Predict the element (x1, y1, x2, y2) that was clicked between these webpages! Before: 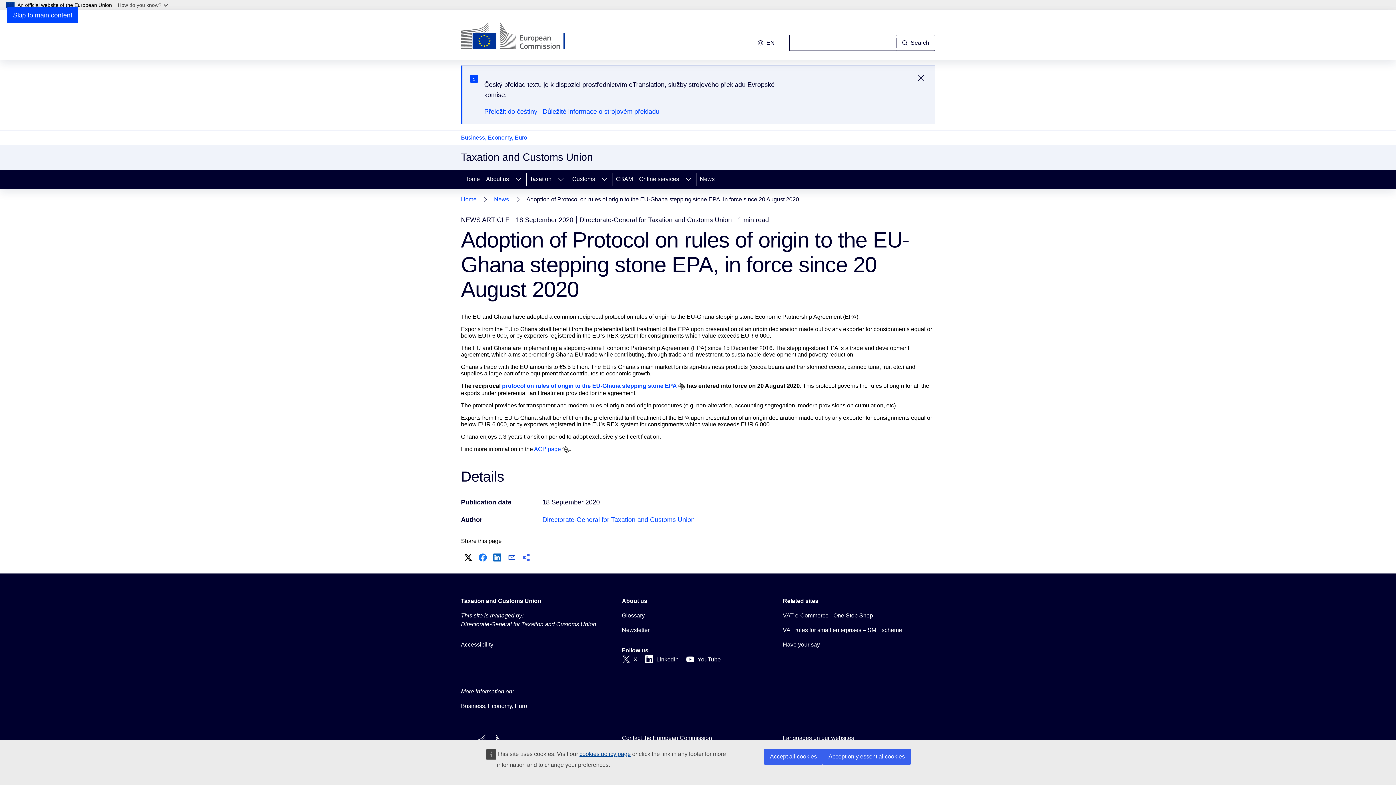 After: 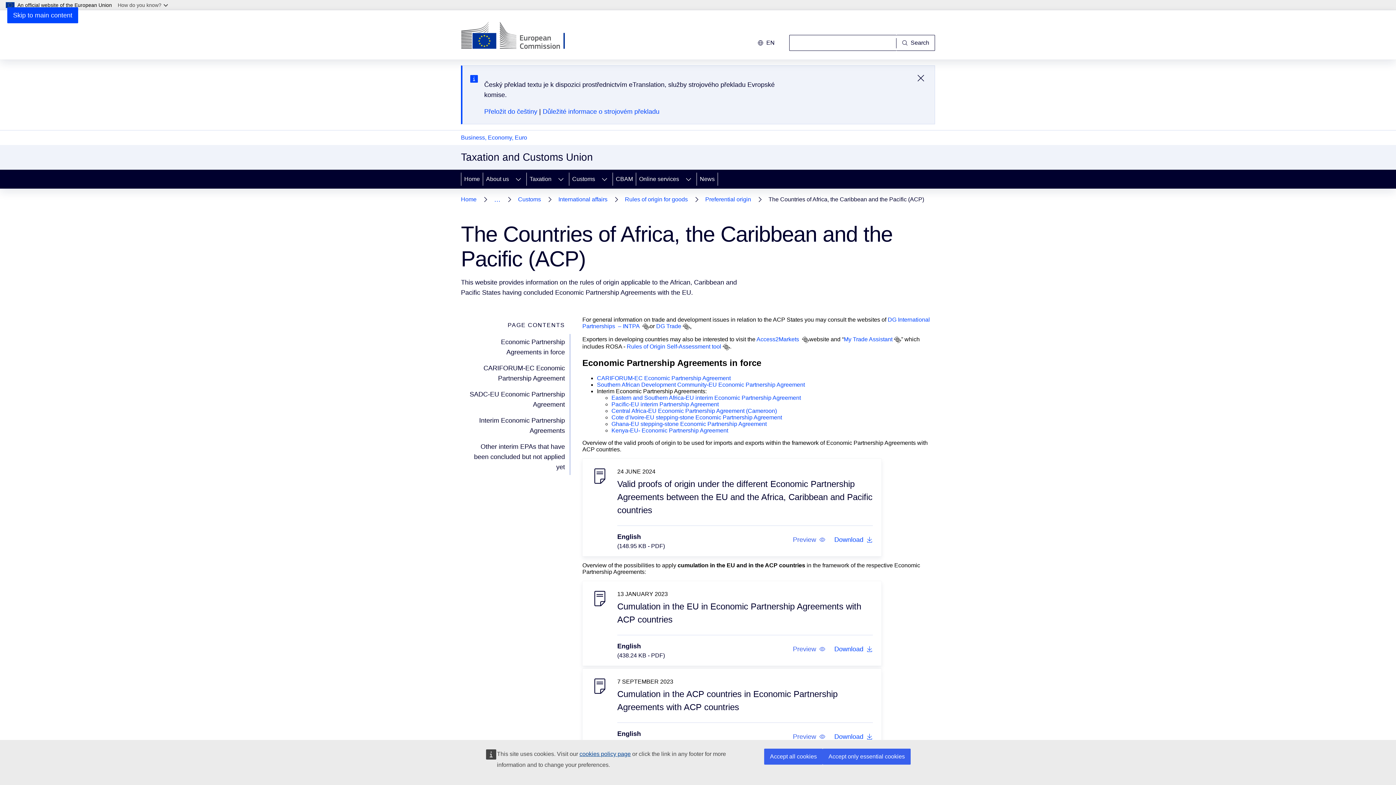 Action: bbox: (534, 446, 561, 452) label: ACP page